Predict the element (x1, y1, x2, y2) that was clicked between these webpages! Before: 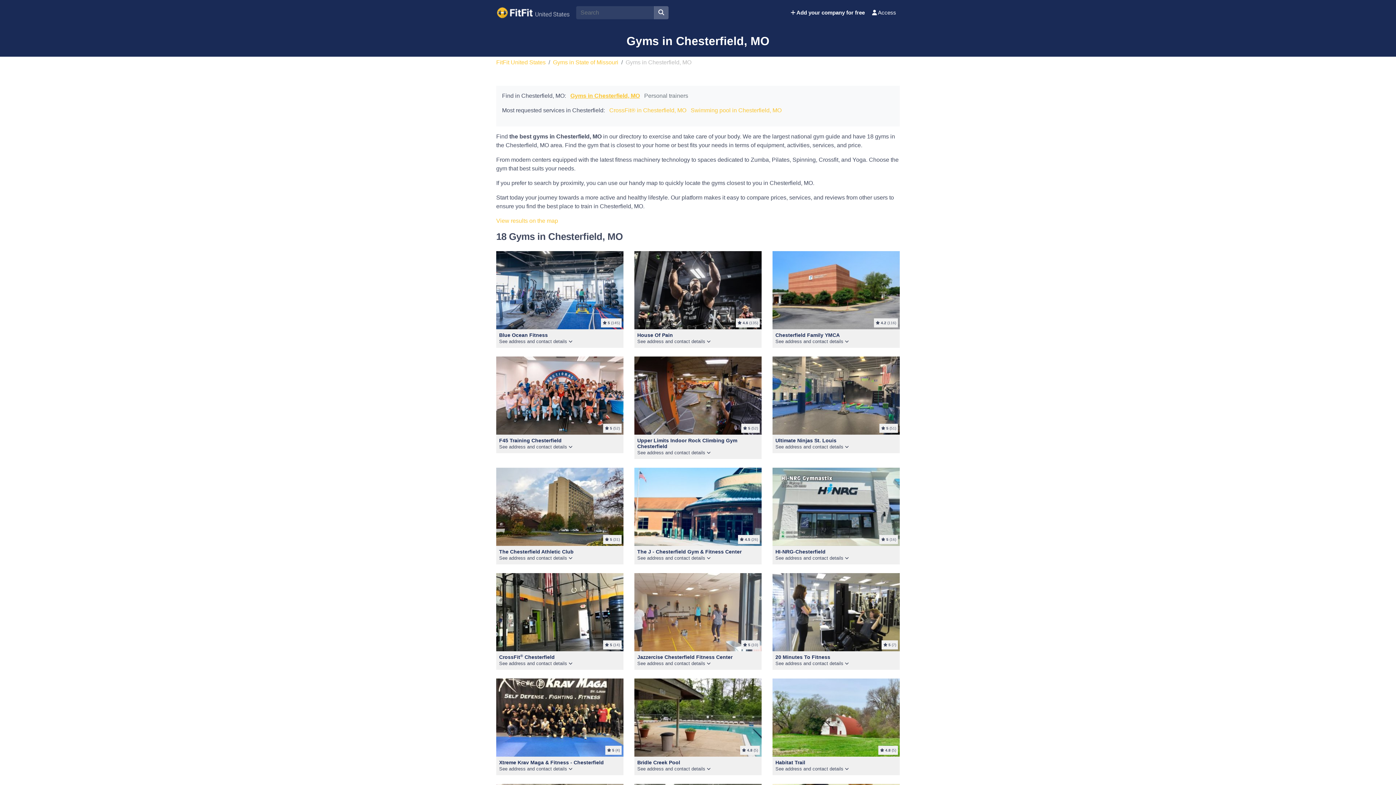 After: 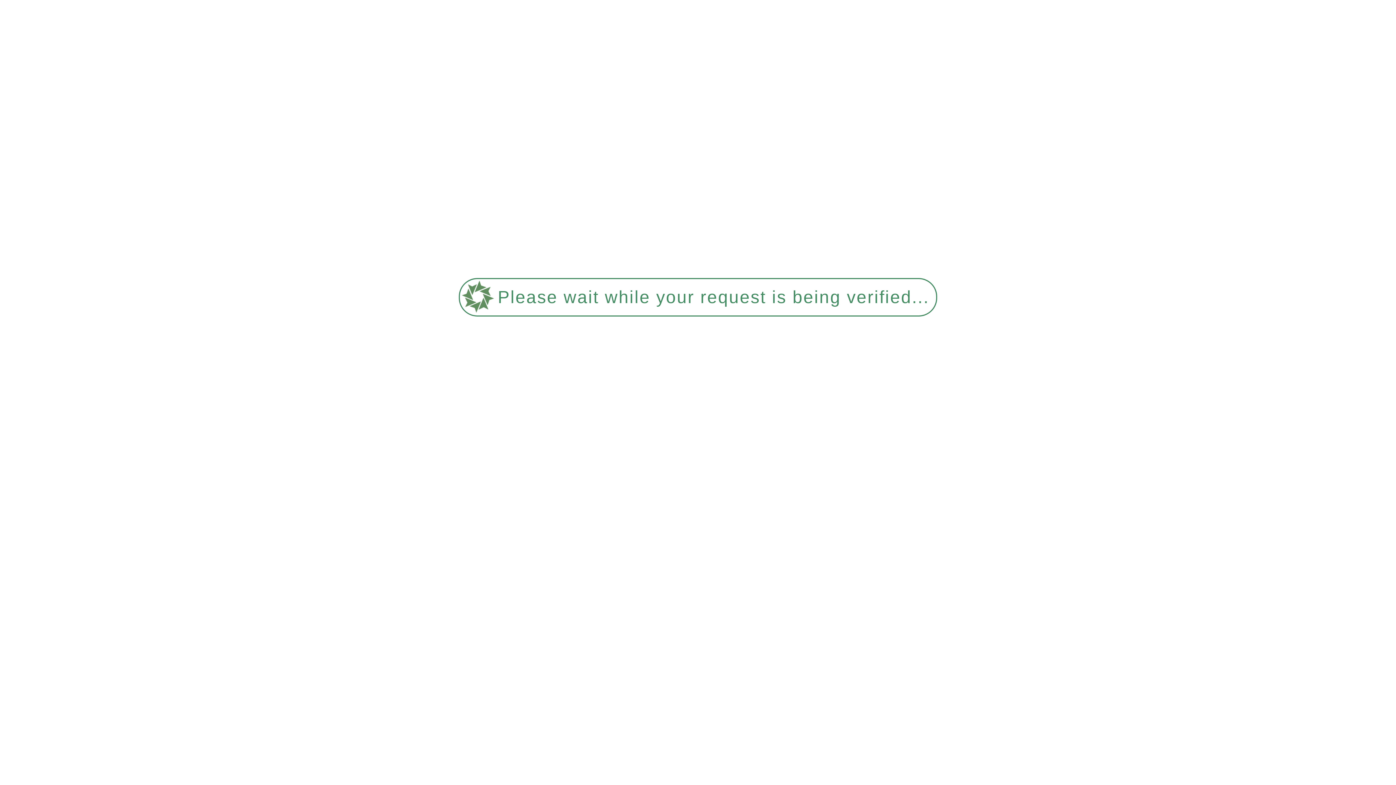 Action: bbox: (499, 760, 604, 765) label: Xtreme Krav Maga & Fitness - Chesterfield